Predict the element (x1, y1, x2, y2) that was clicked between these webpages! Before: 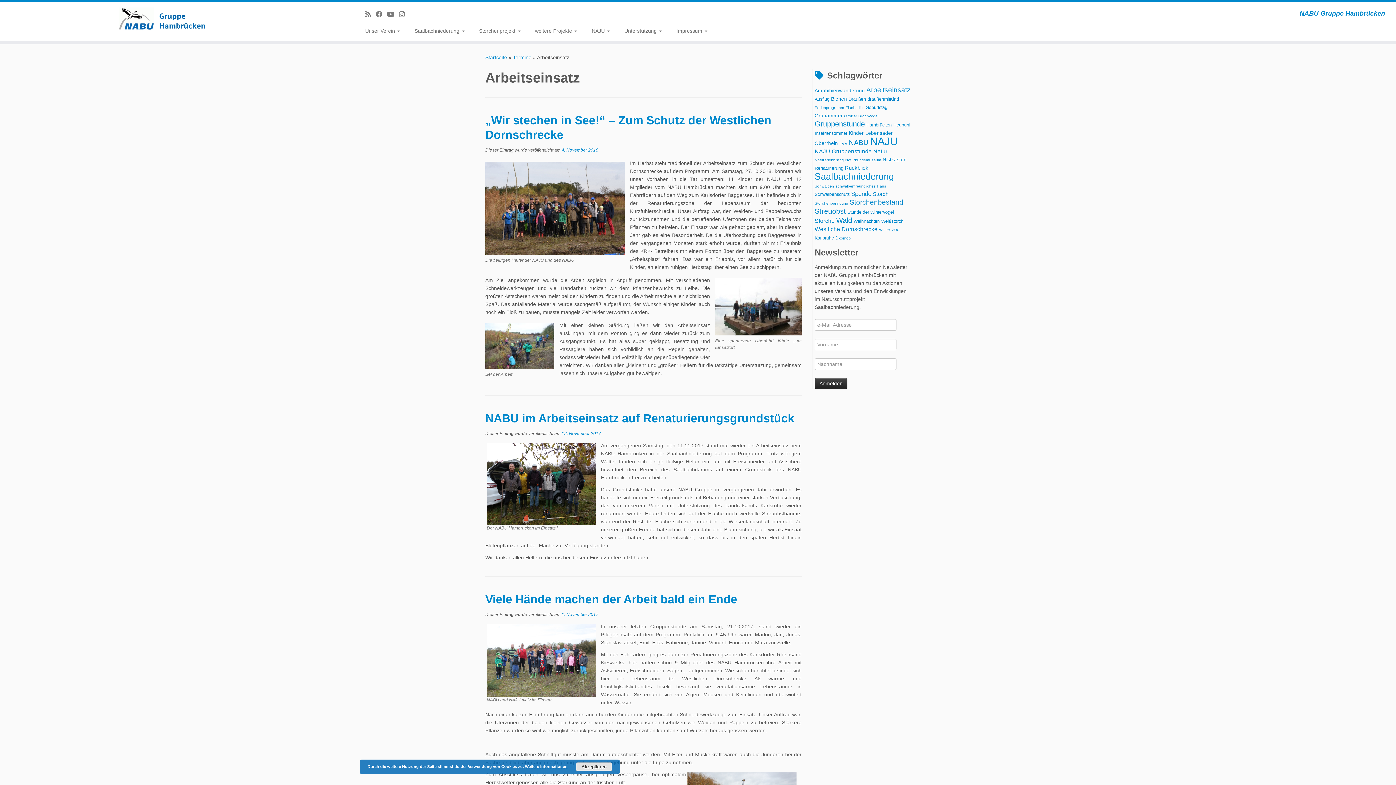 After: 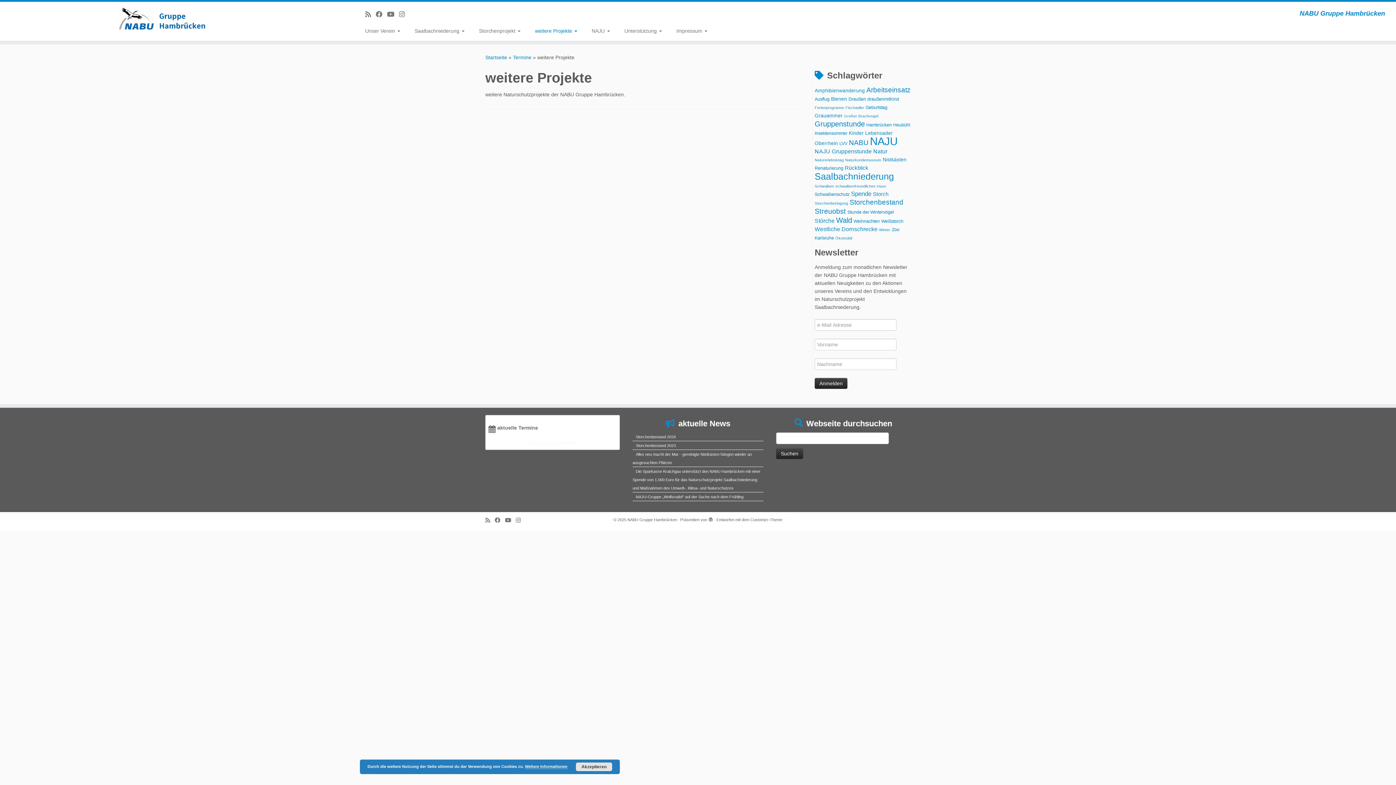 Action: label: weitere Projekte  bbox: (527, 25, 584, 36)